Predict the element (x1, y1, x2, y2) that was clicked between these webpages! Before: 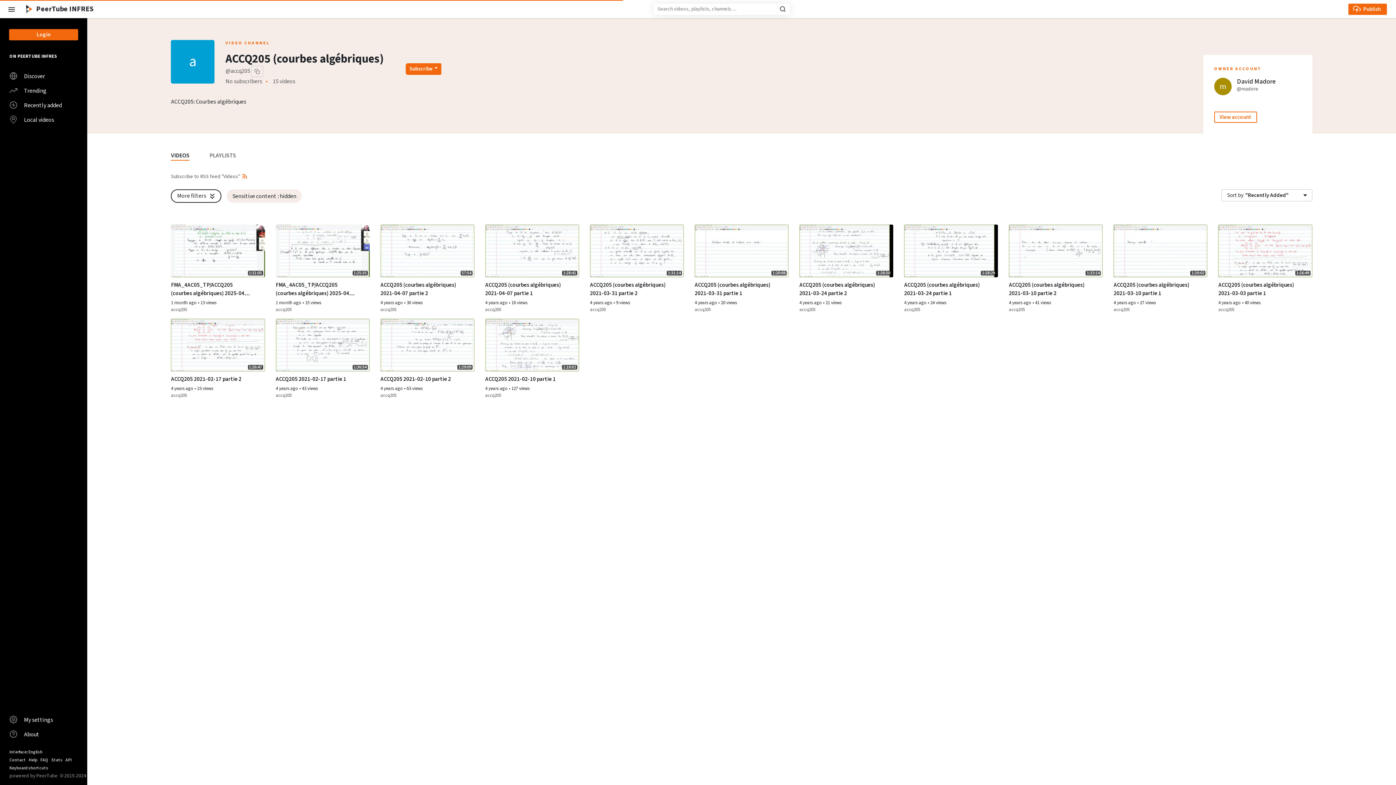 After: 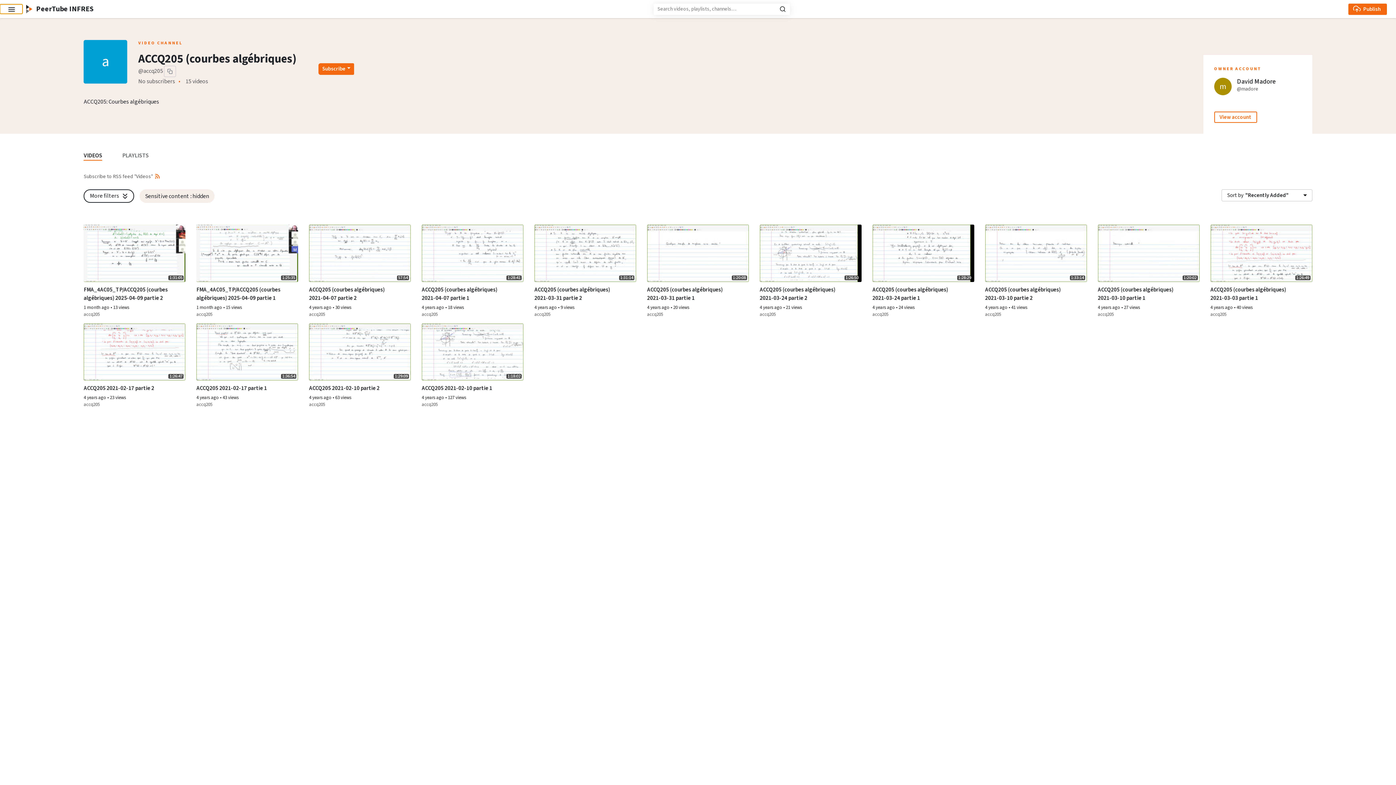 Action: bbox: (0, 4, 22, 13)